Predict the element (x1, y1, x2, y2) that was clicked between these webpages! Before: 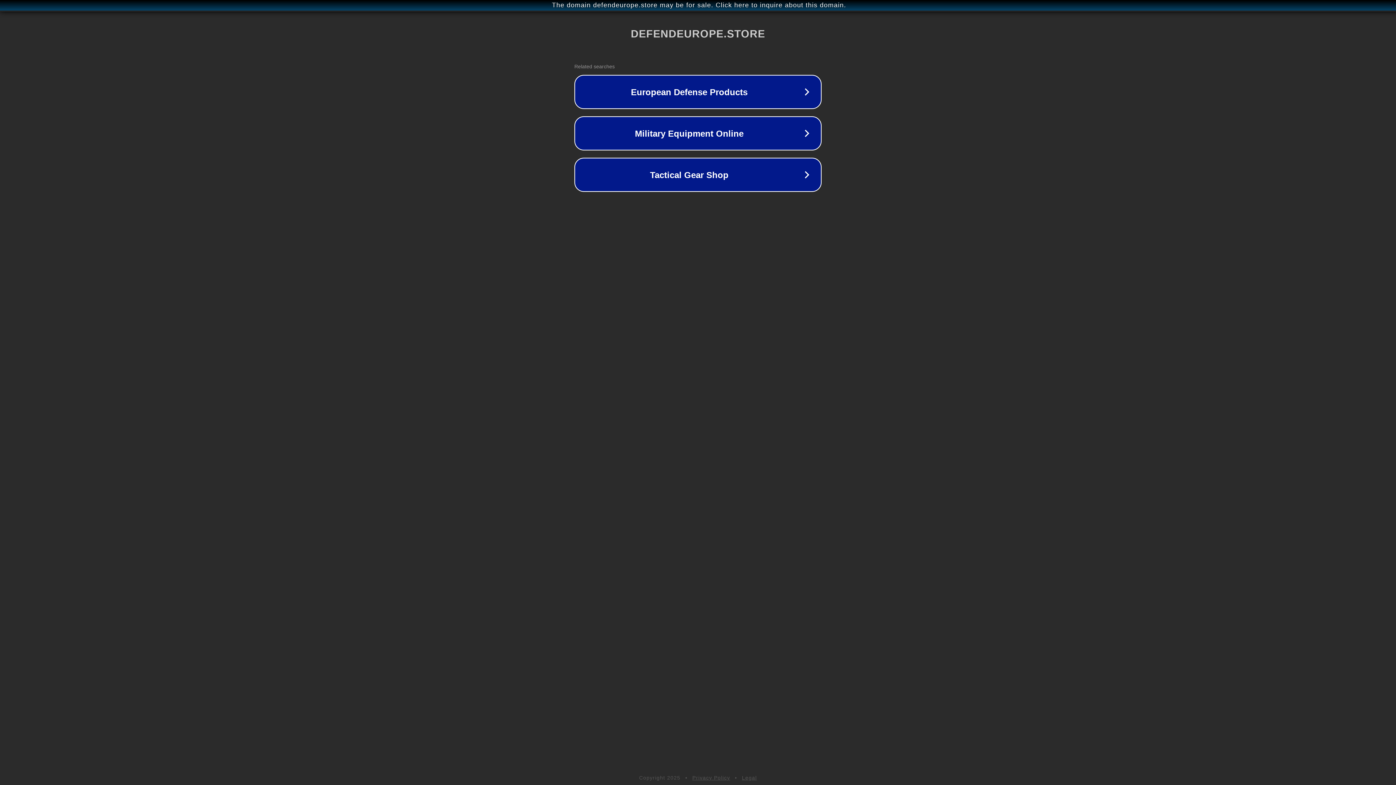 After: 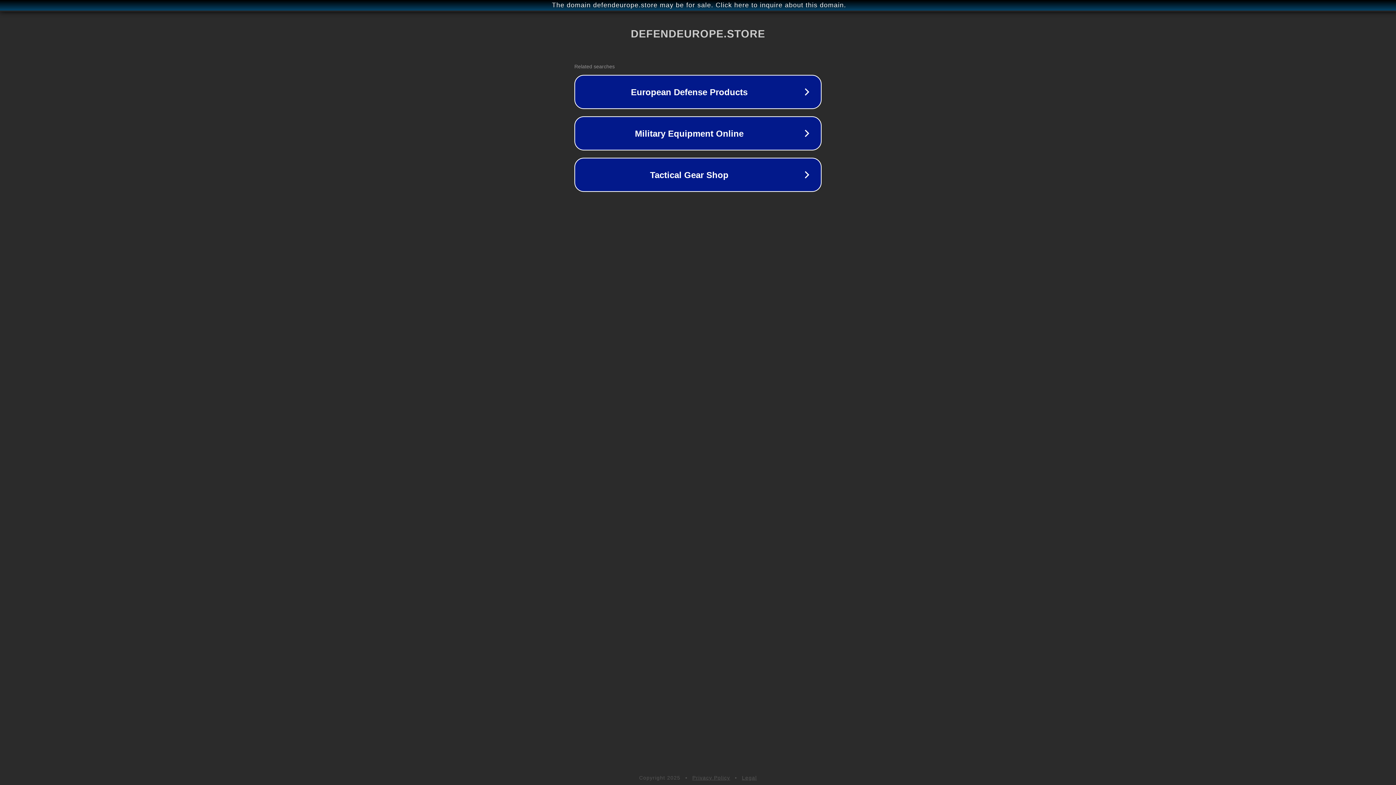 Action: bbox: (692, 775, 730, 781) label: Privacy Policy